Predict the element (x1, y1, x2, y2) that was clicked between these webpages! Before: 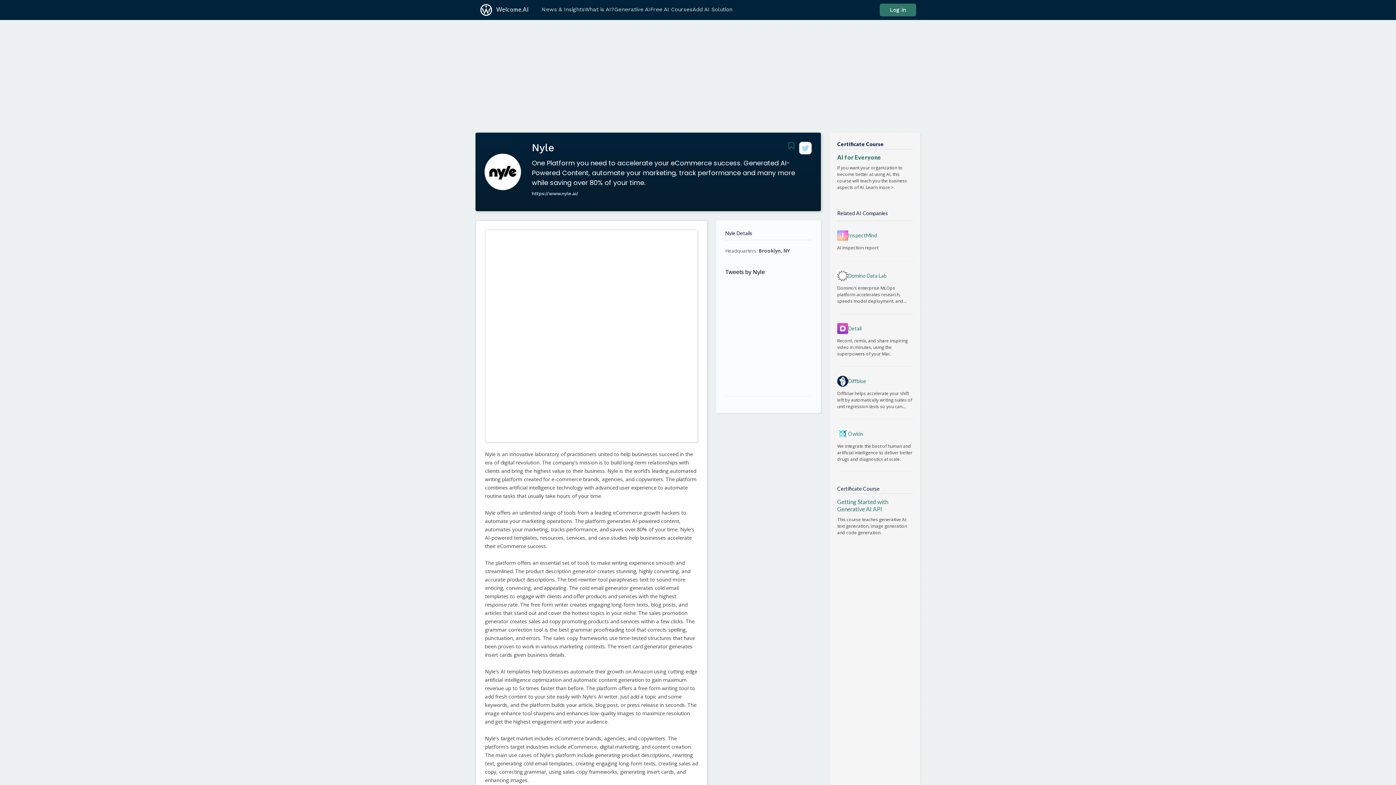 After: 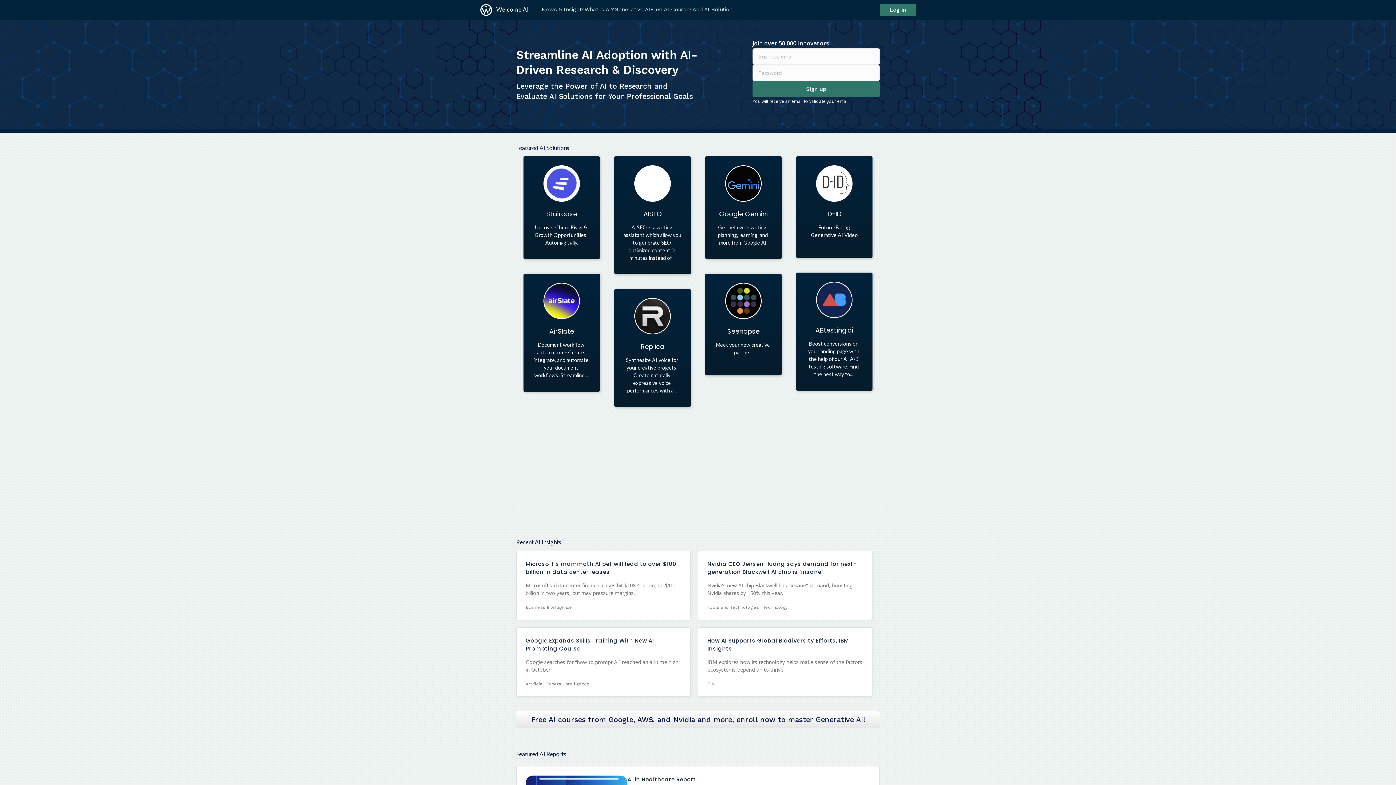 Action: bbox: (480, 3, 534, 16)